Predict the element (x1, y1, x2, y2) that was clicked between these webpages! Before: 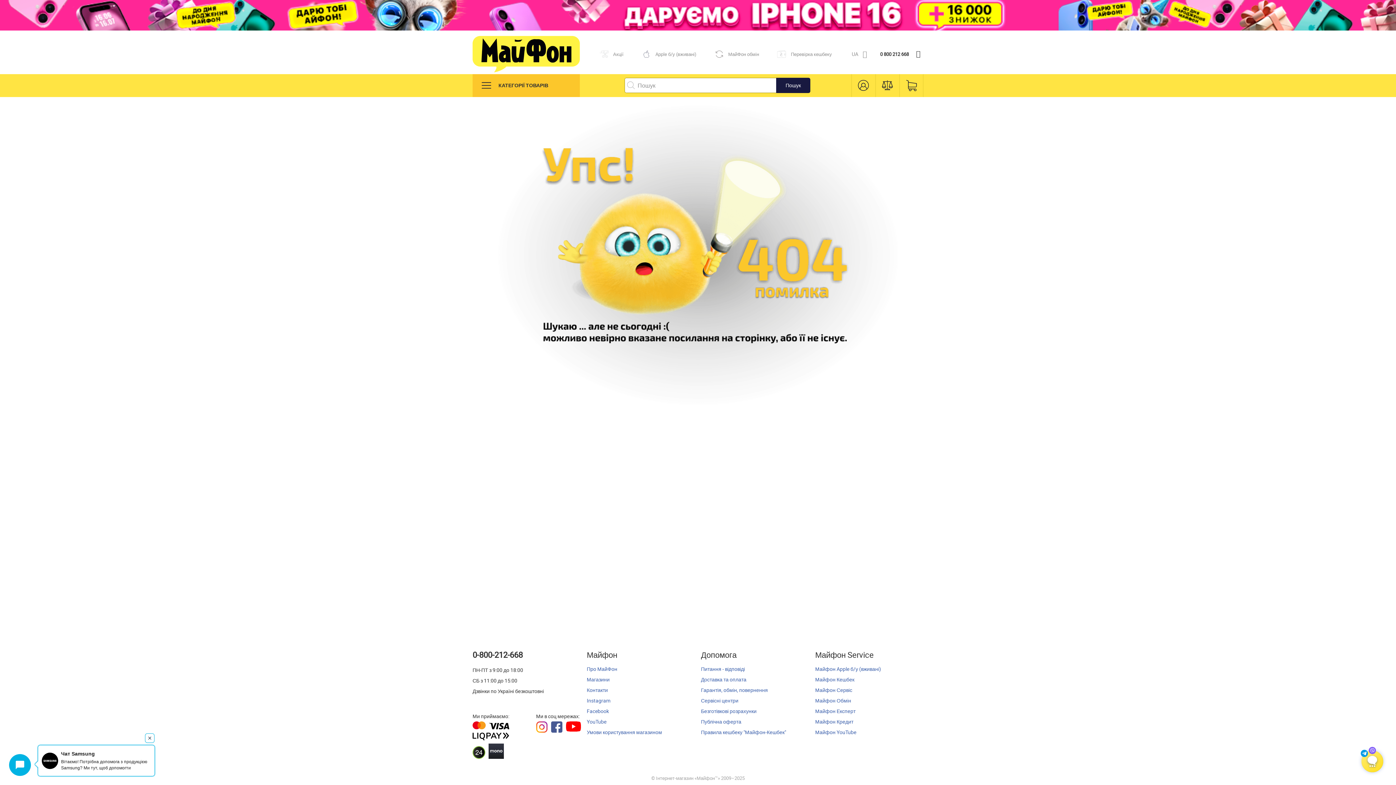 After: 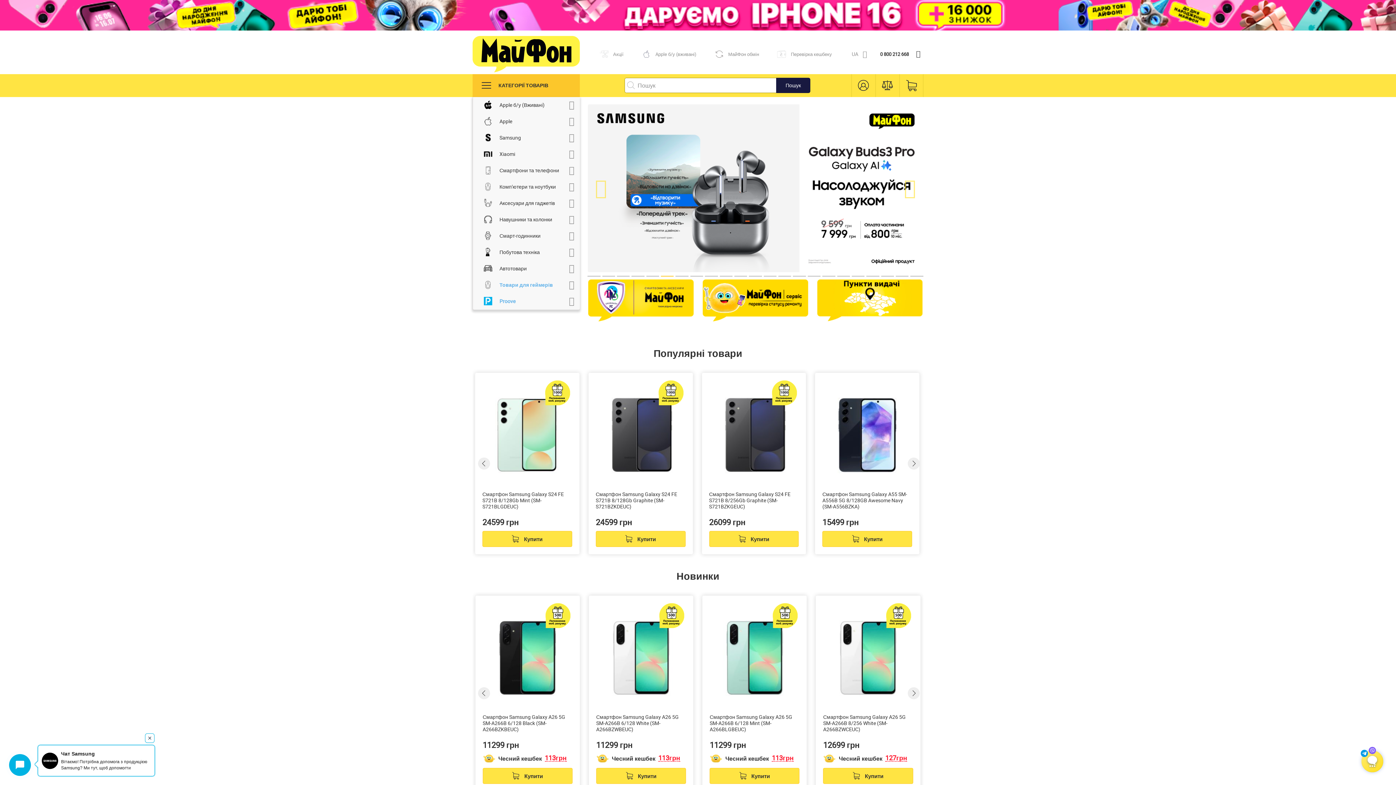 Action: bbox: (472, 36, 580, 72) label: store logo